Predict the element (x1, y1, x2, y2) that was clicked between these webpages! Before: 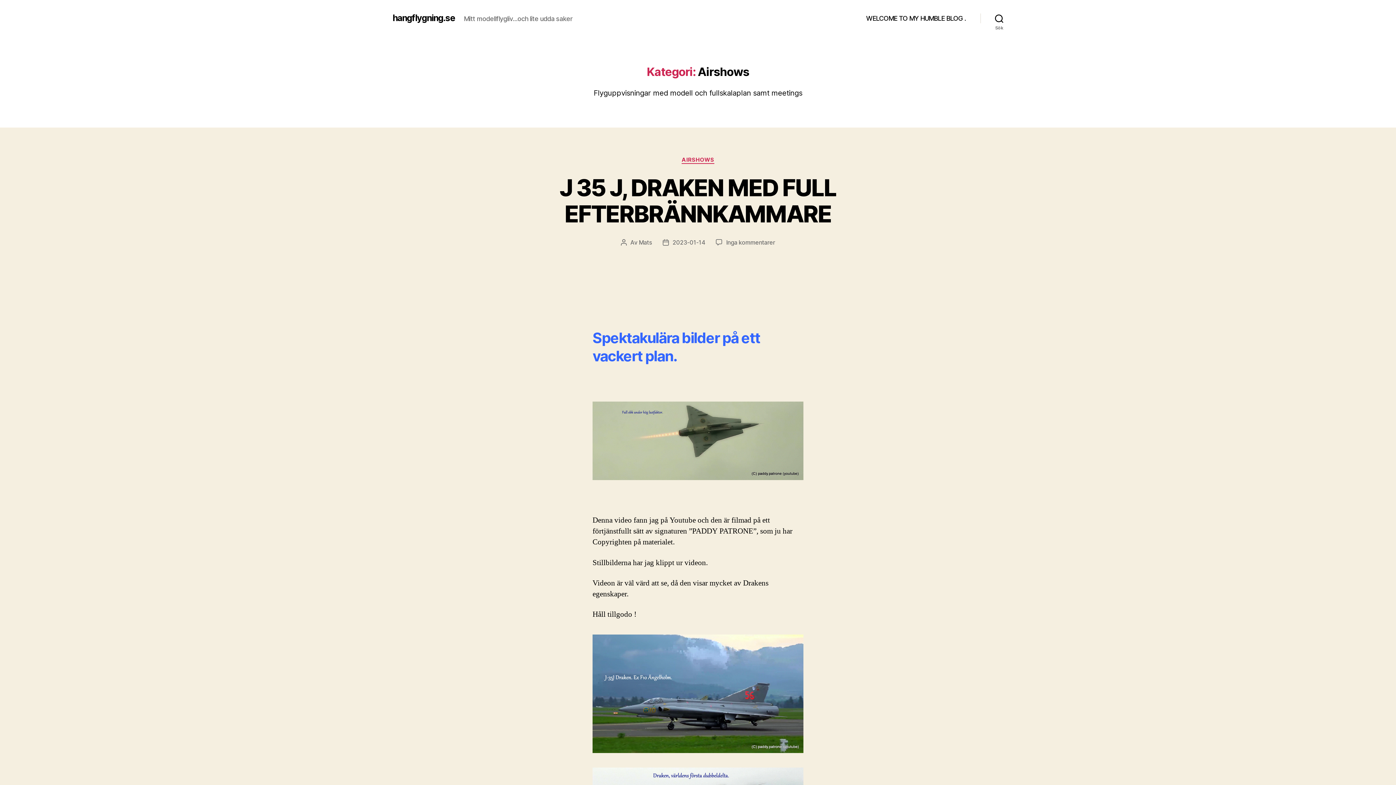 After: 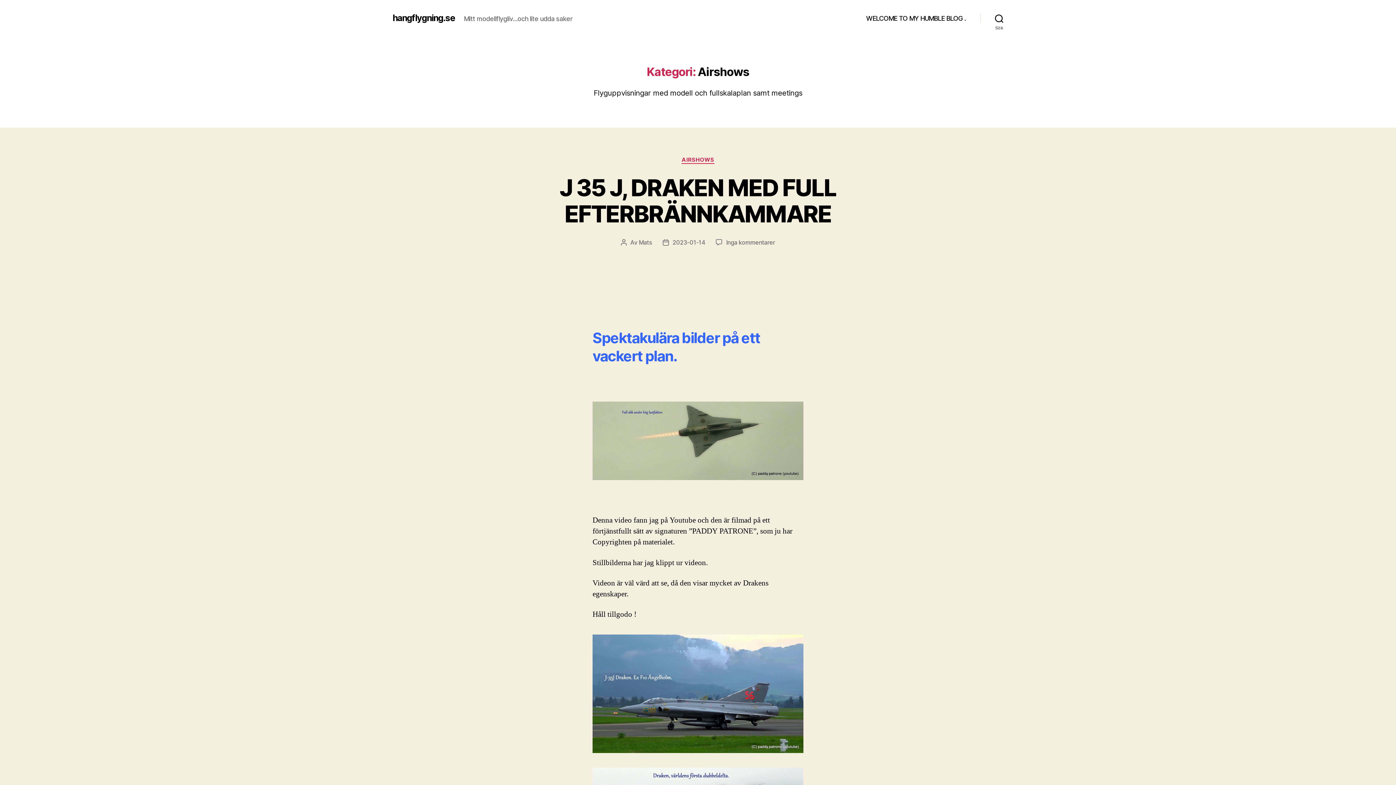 Action: bbox: (681, 156, 714, 163) label: AIRSHOWS